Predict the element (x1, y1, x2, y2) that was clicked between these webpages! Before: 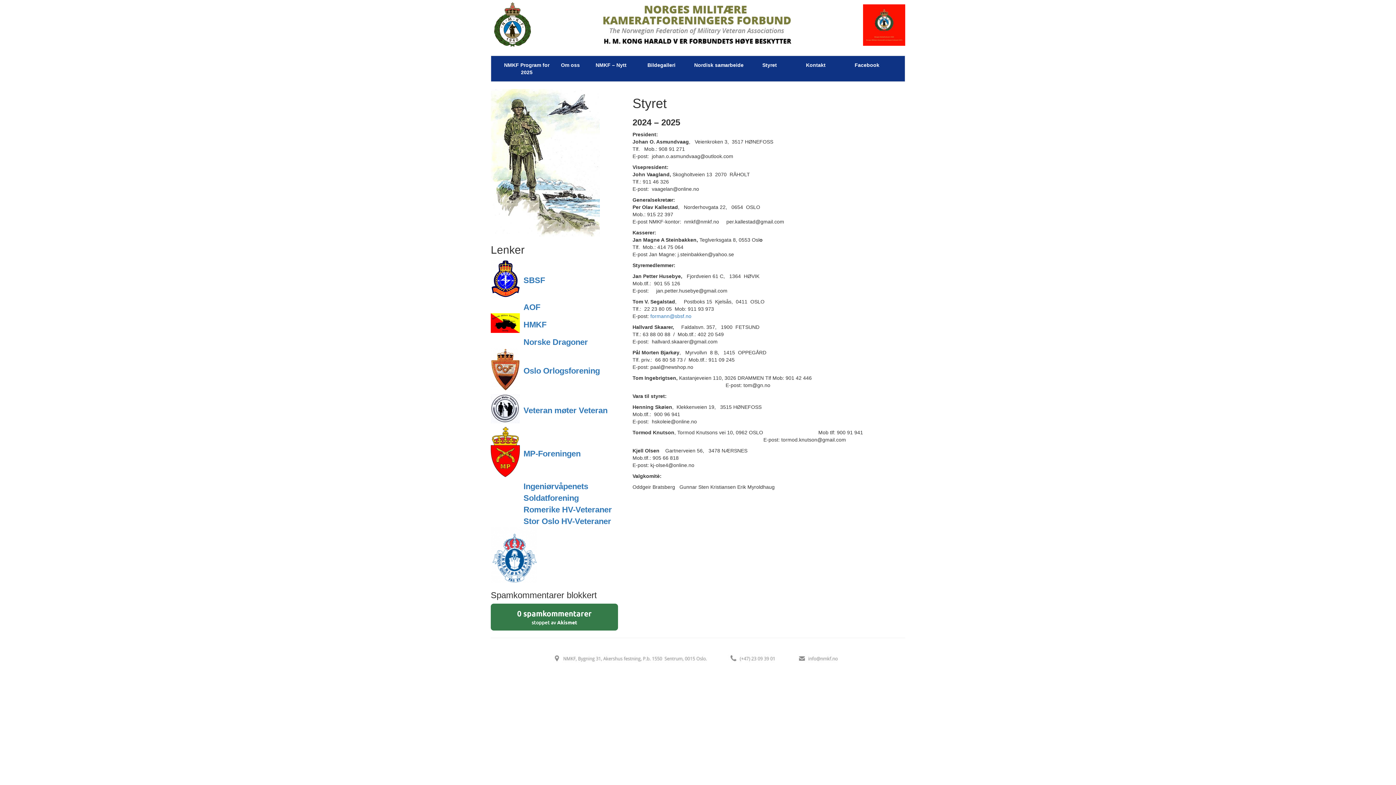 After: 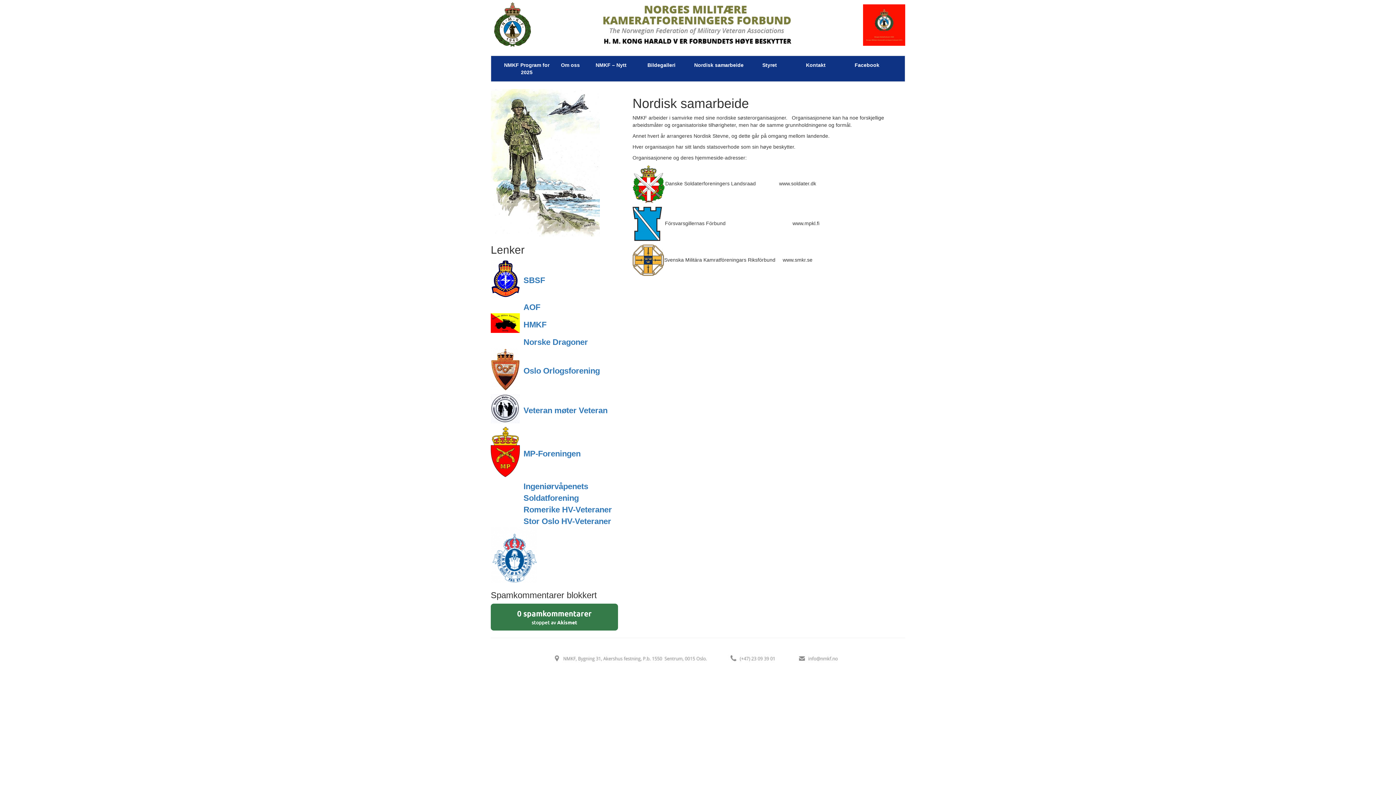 Action: label: Nordisk samarbeide bbox: (690, 55, 748, 74)